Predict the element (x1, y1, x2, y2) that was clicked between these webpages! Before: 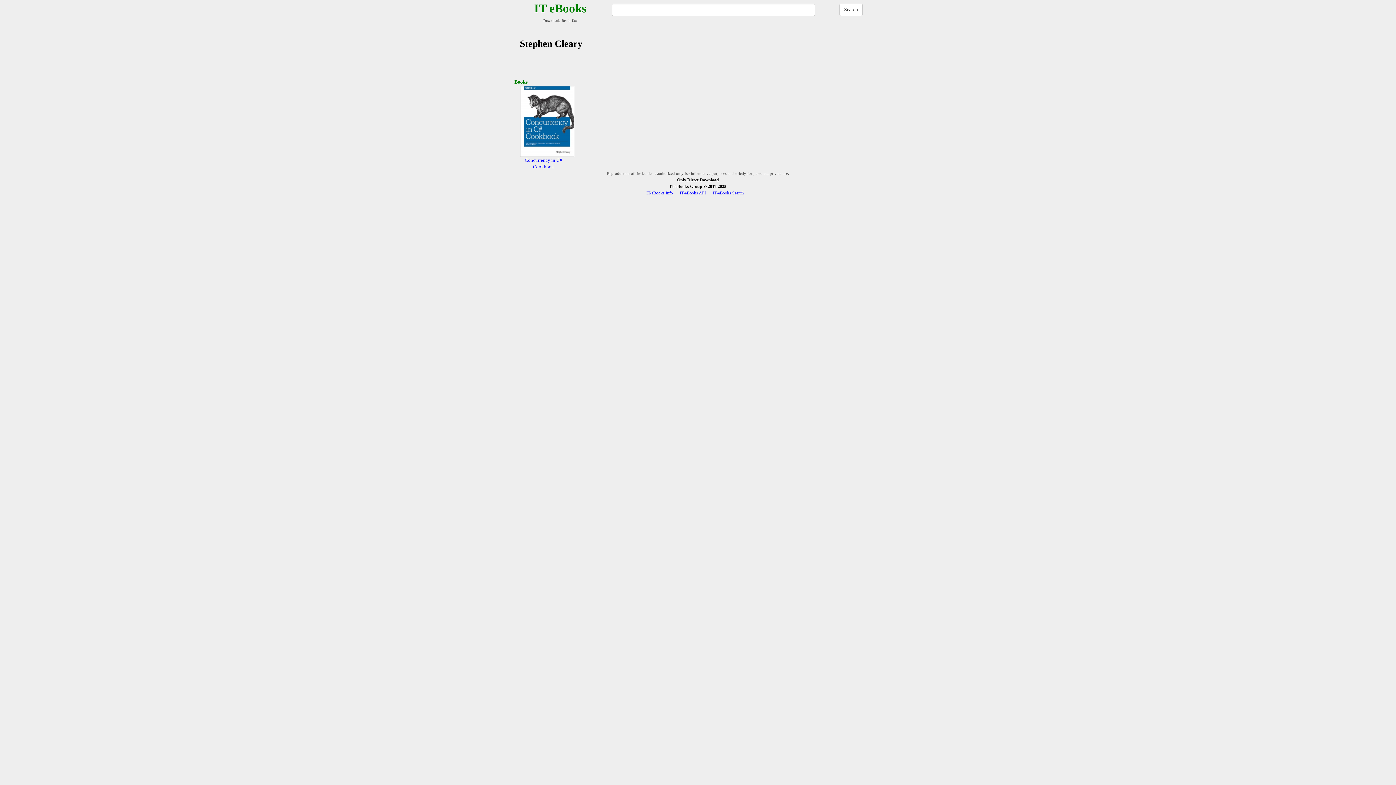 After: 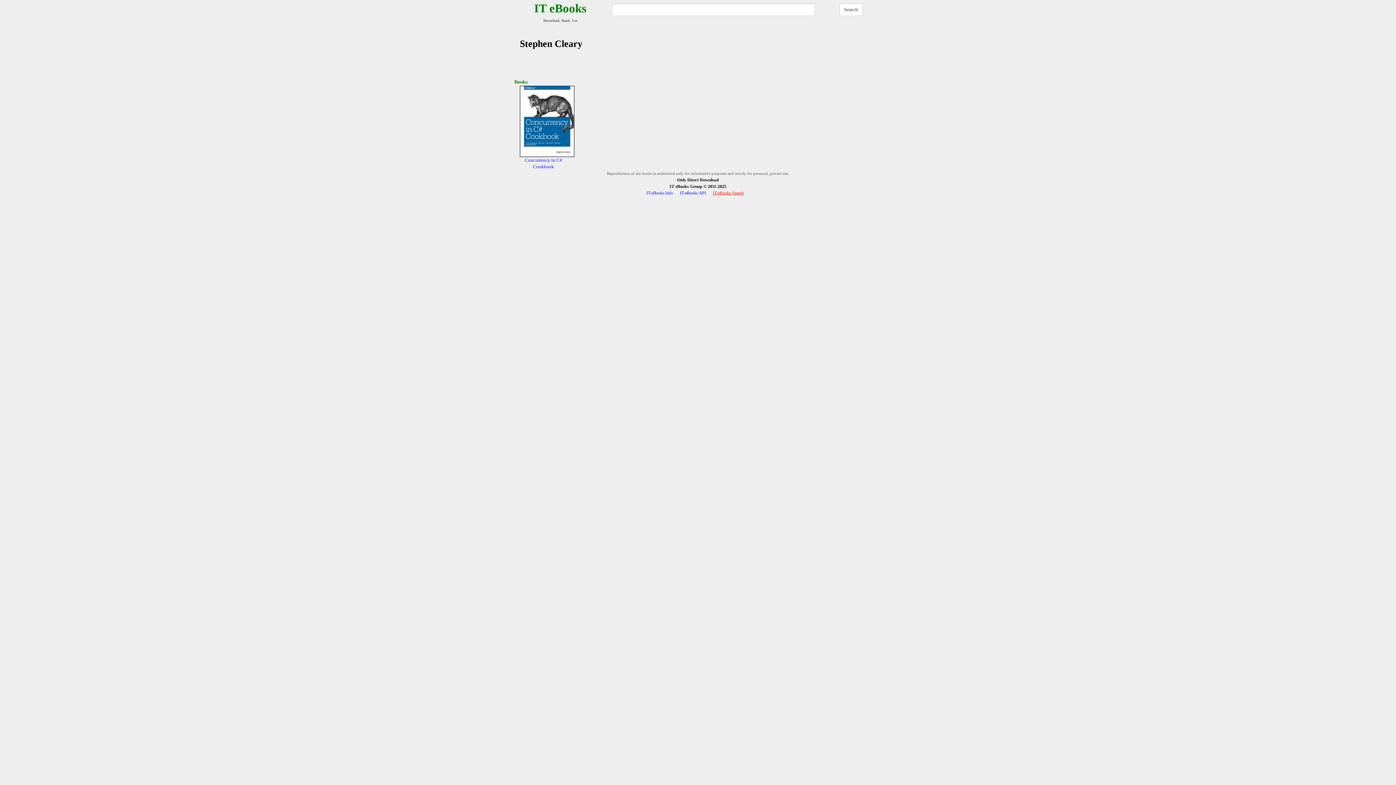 Action: bbox: (713, 190, 744, 195) label: IT-eBooks Search